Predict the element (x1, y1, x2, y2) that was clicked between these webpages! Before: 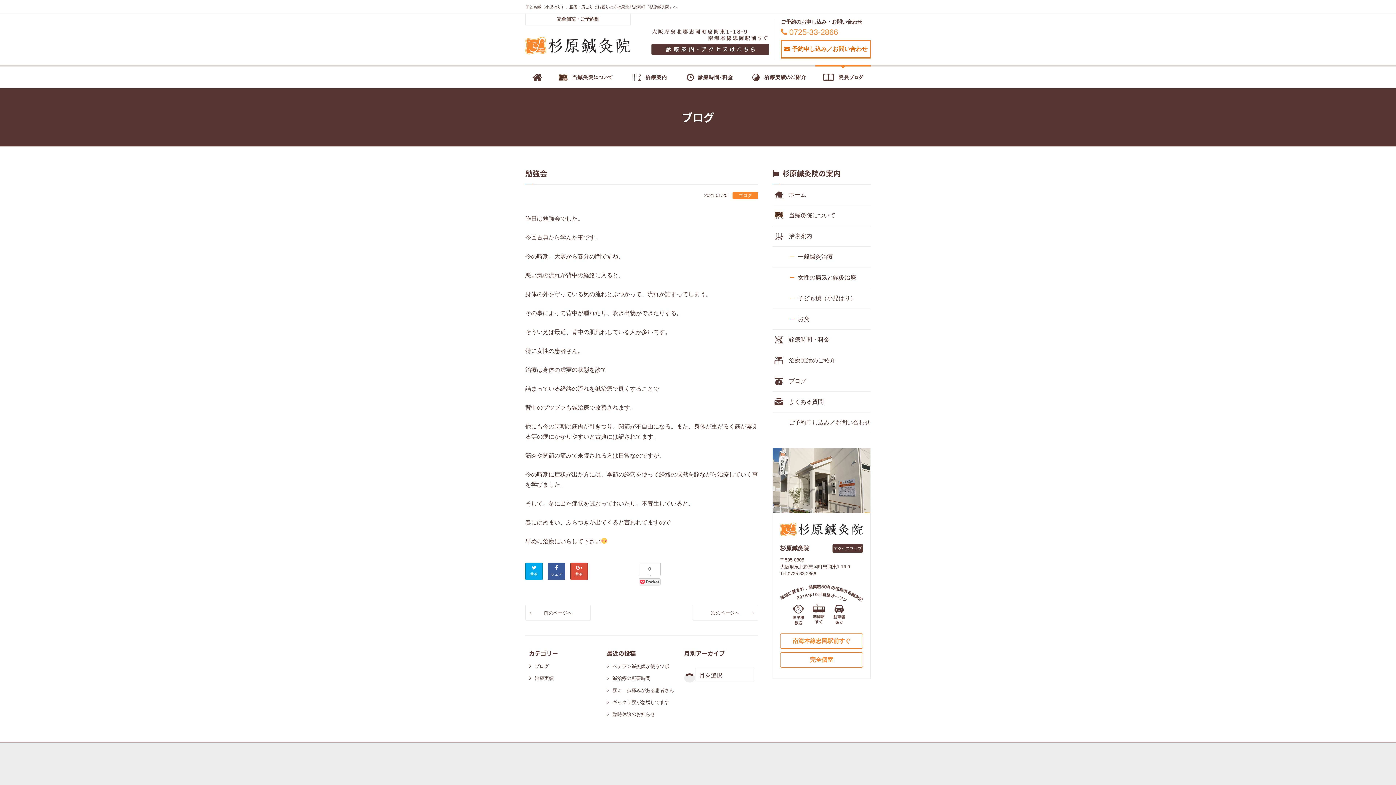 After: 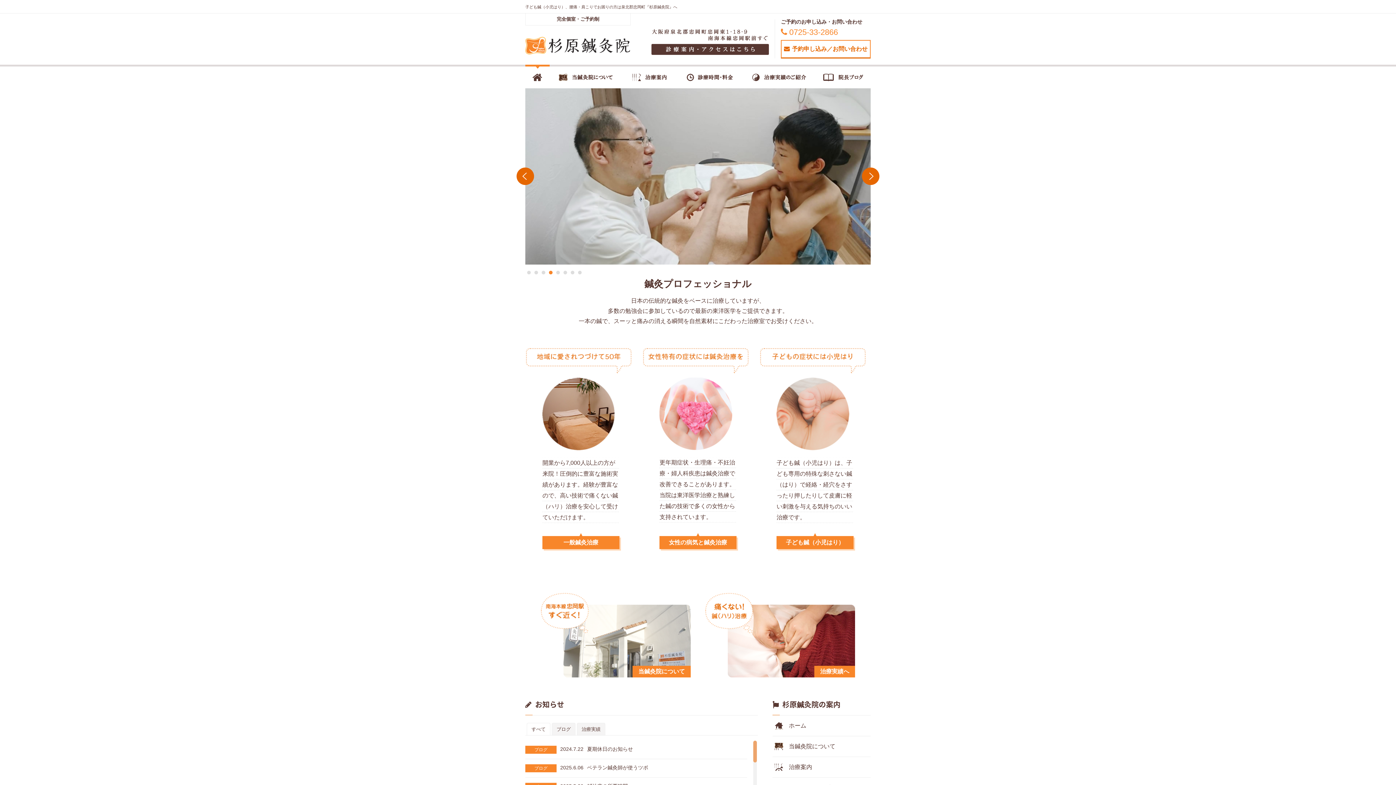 Action: bbox: (532, 74, 542, 80)